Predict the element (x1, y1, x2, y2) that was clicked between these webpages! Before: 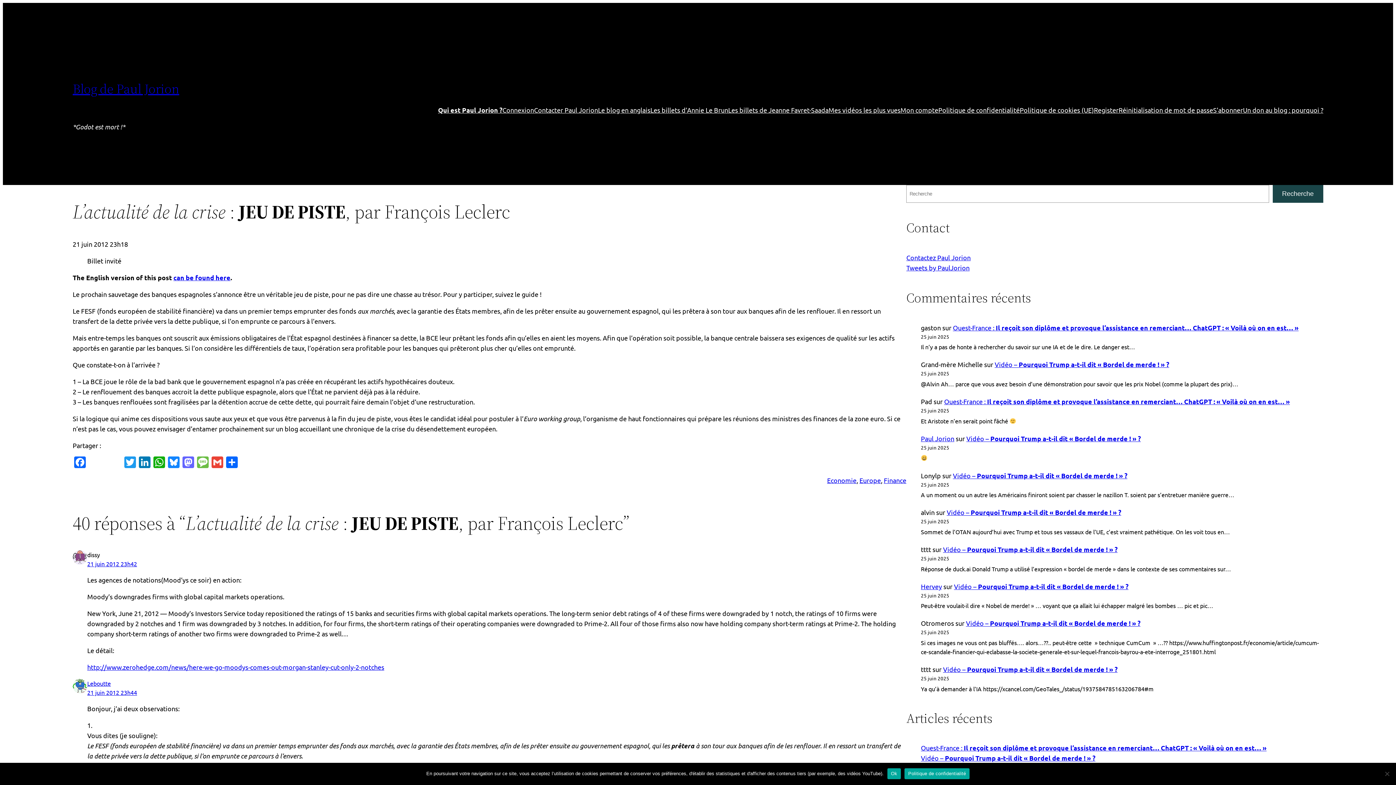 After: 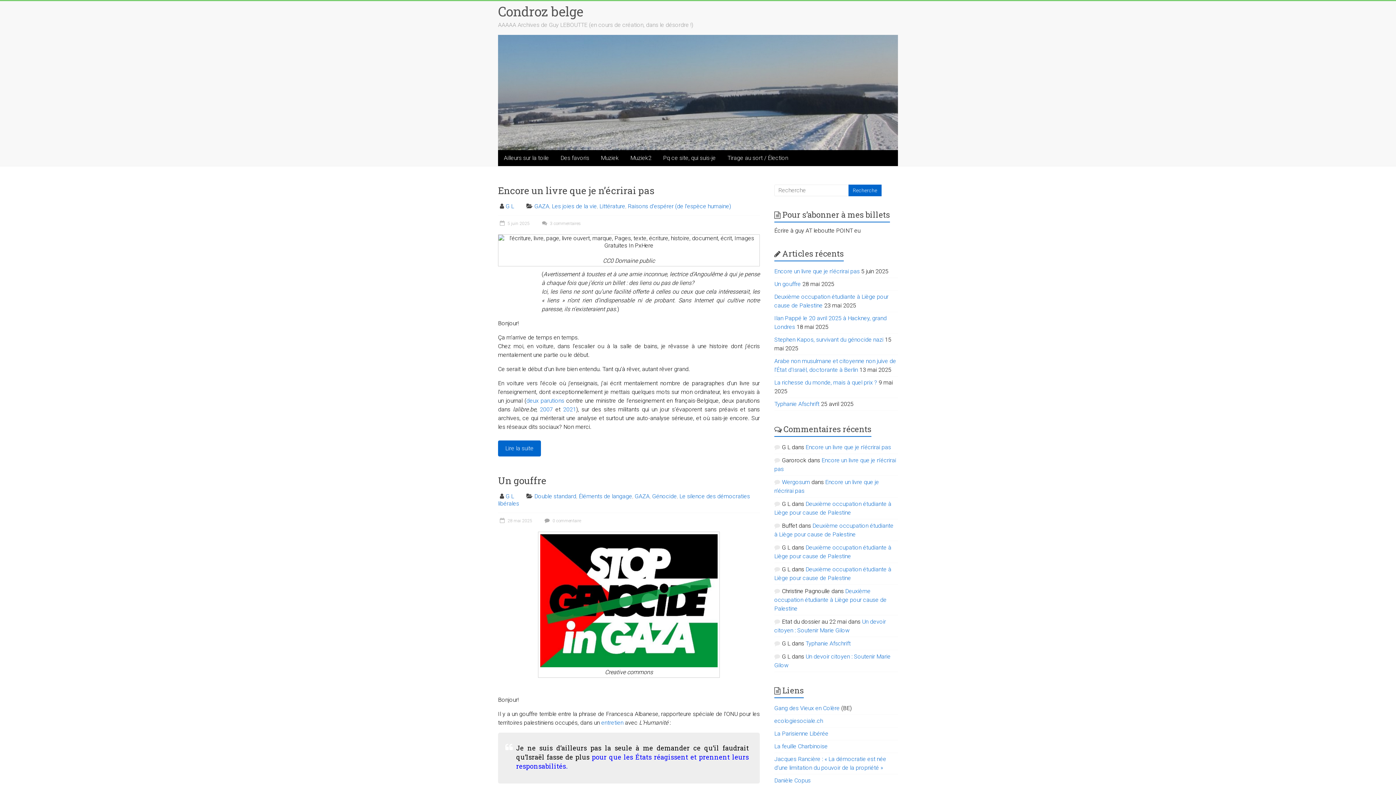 Action: label: Leboutte bbox: (87, 680, 110, 687)